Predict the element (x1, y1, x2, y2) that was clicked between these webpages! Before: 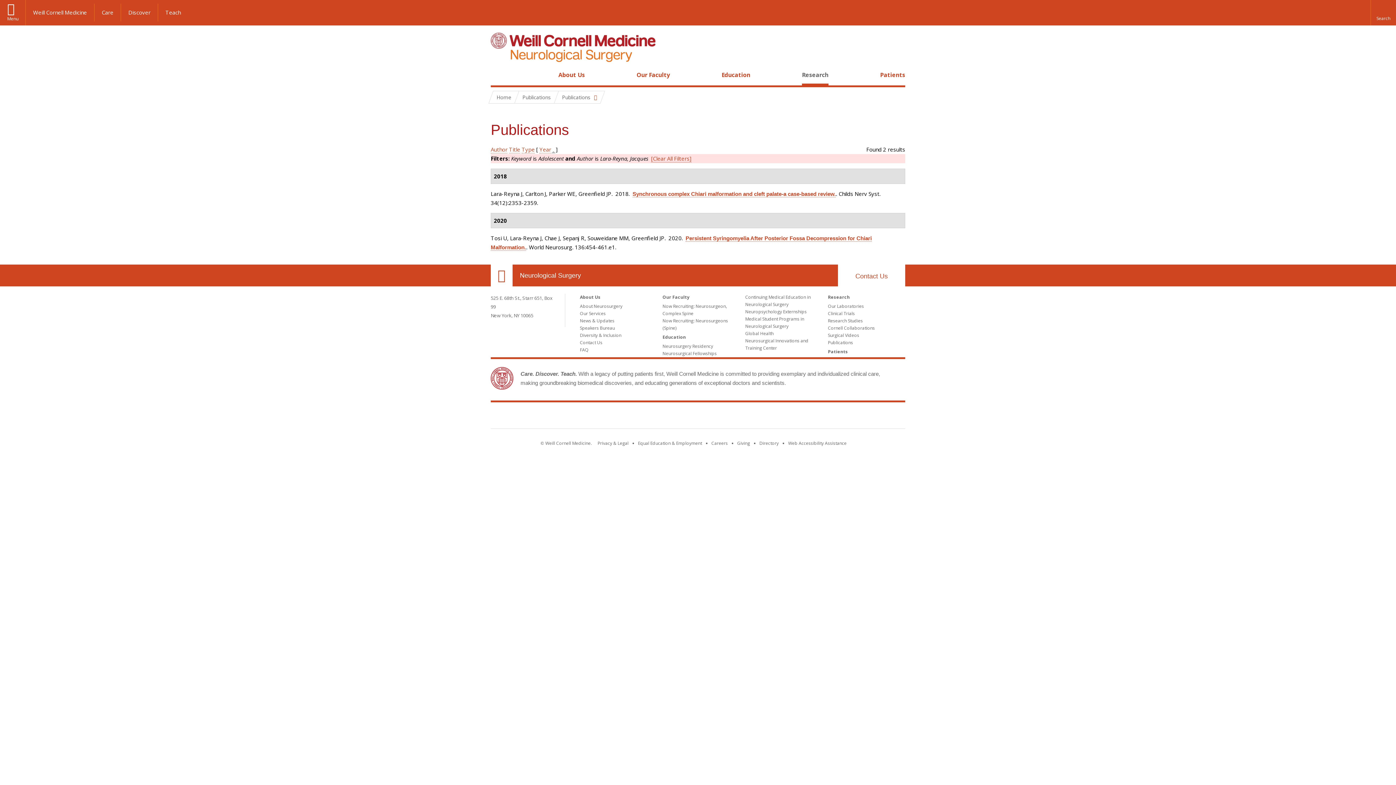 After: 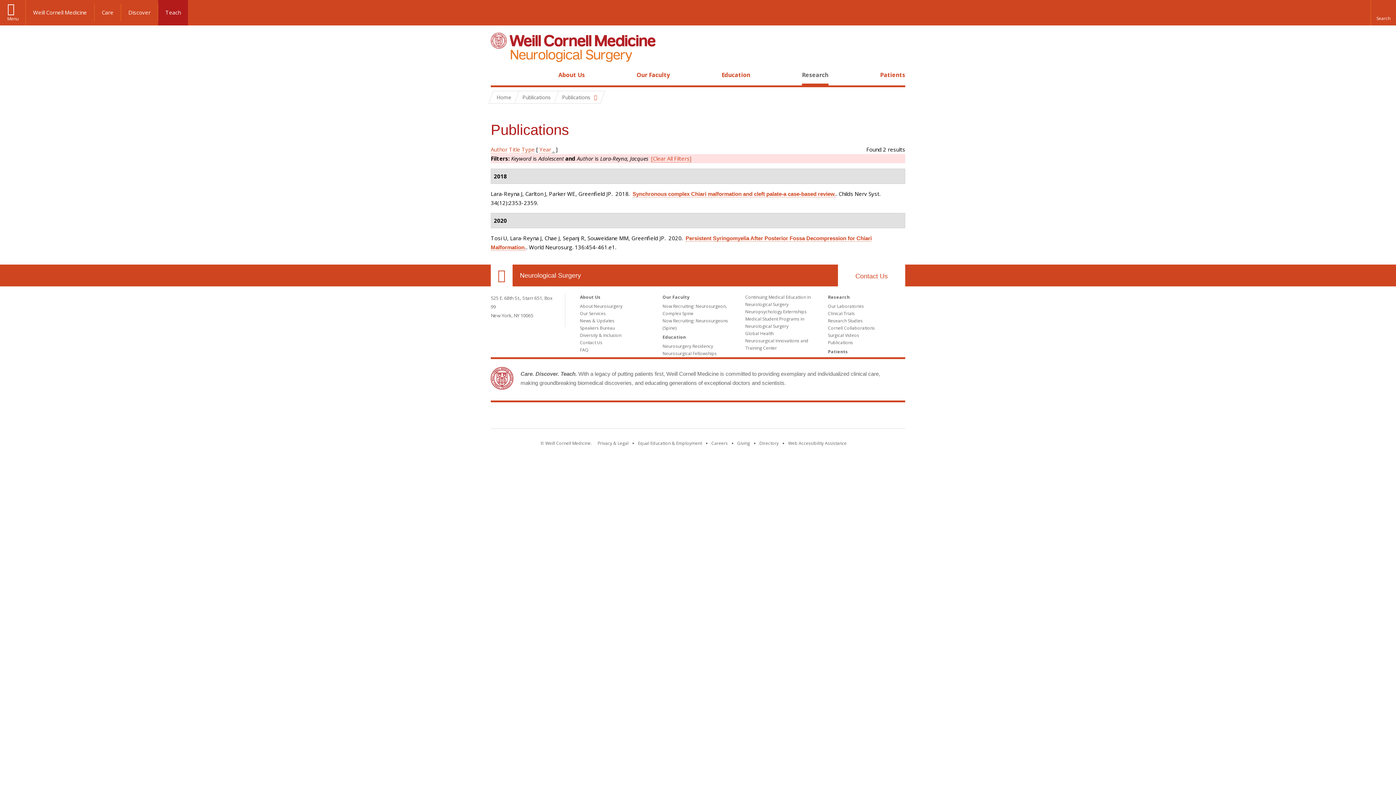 Action: label: Teach bbox: (158, 3, 188, 21)